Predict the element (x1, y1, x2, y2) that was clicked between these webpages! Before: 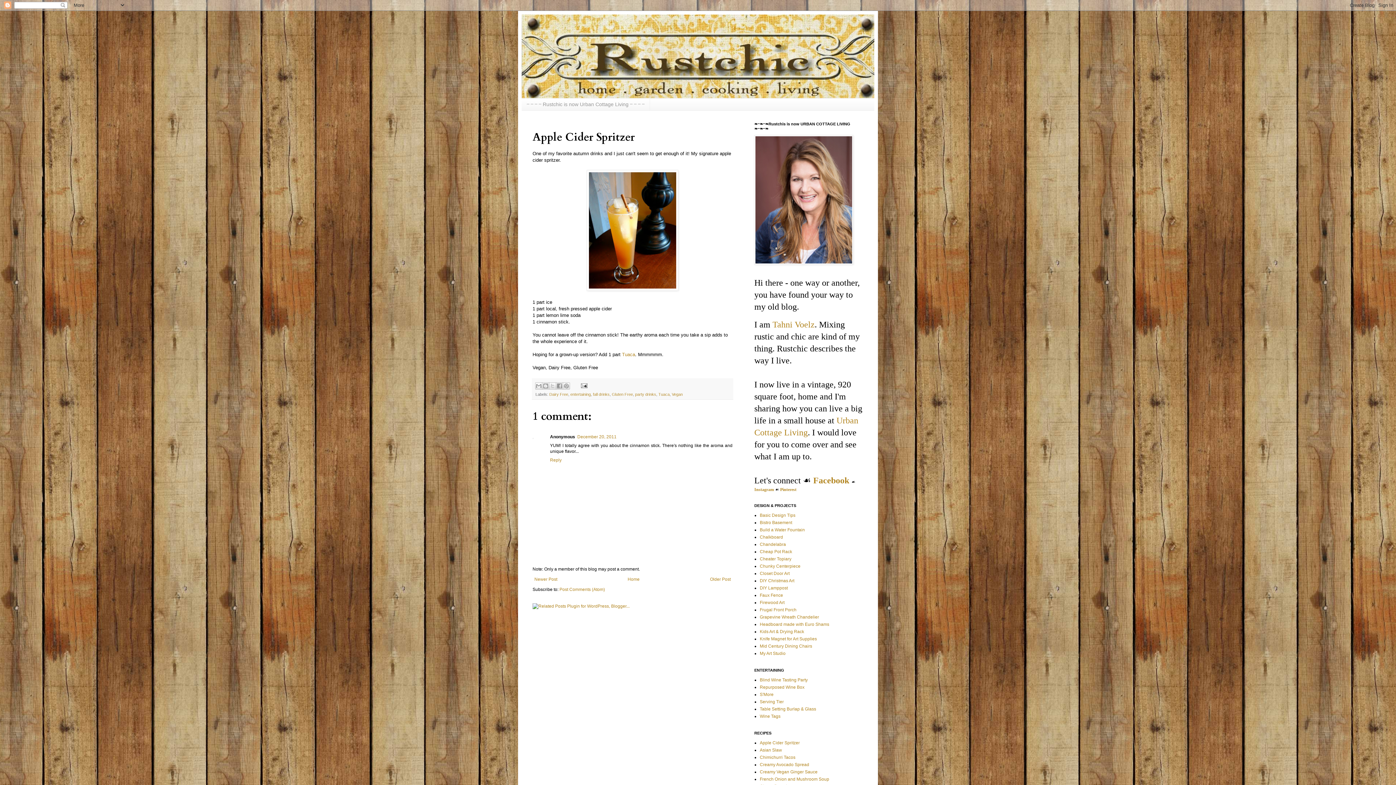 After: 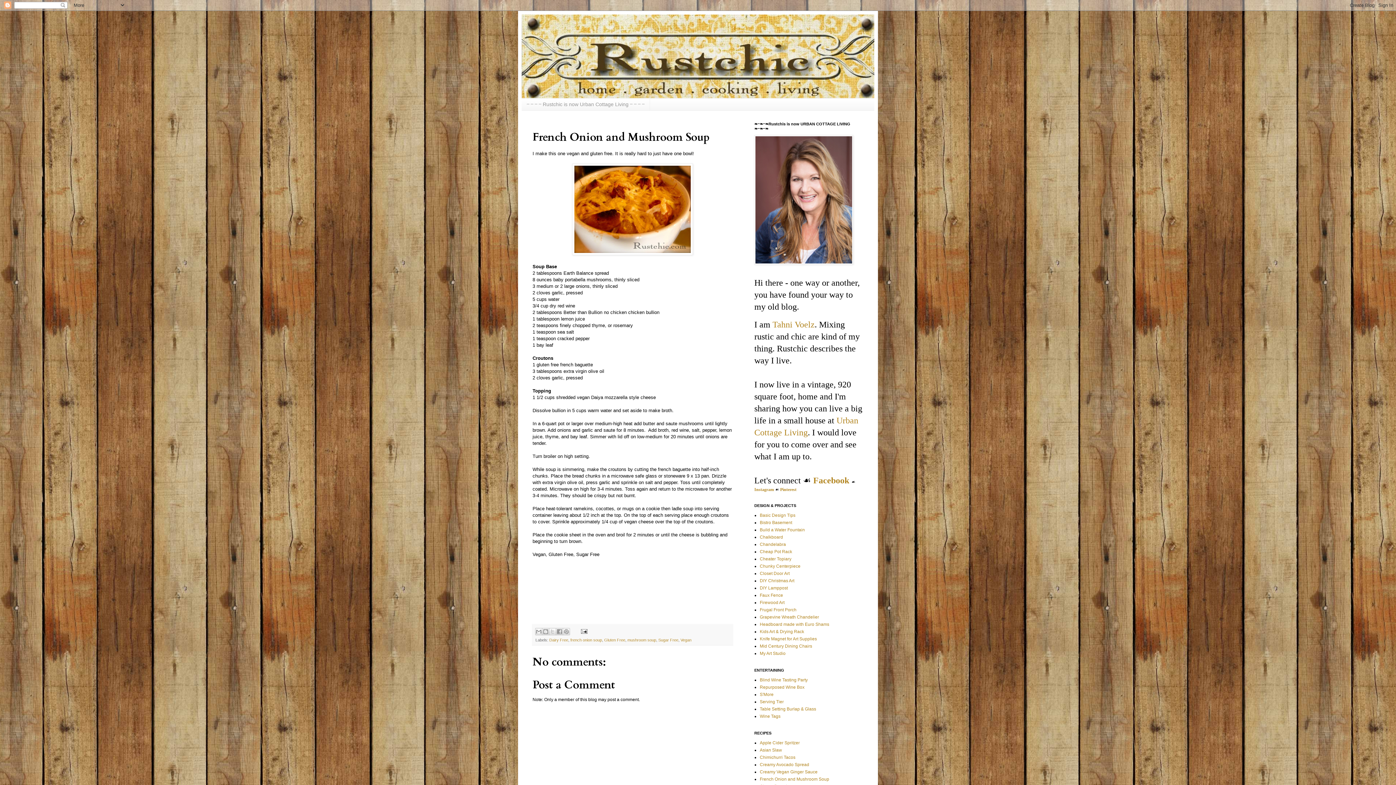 Action: label: French Onion and Mushroom Soup bbox: (760, 777, 829, 782)